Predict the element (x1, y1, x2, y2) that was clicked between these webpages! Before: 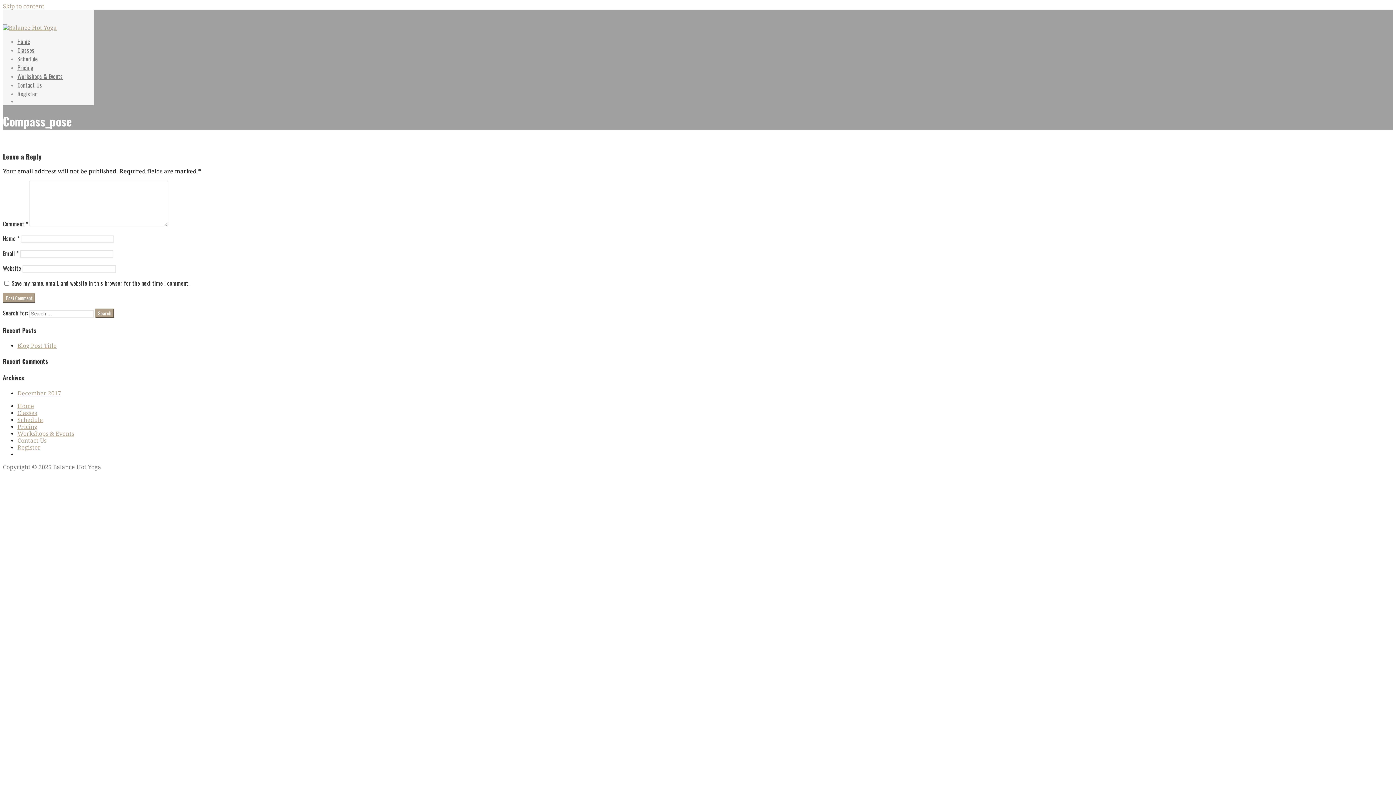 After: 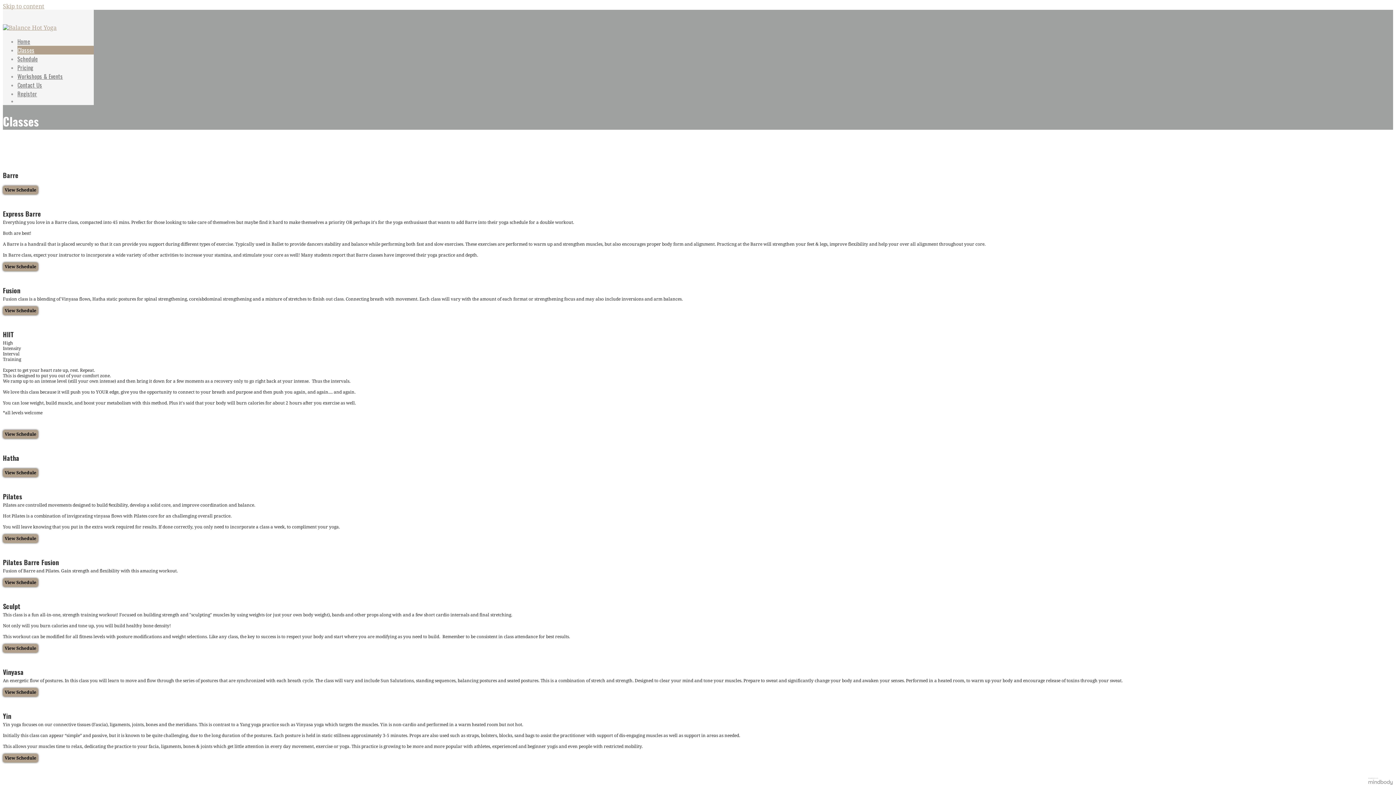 Action: label: Classes bbox: (17, 45, 34, 54)